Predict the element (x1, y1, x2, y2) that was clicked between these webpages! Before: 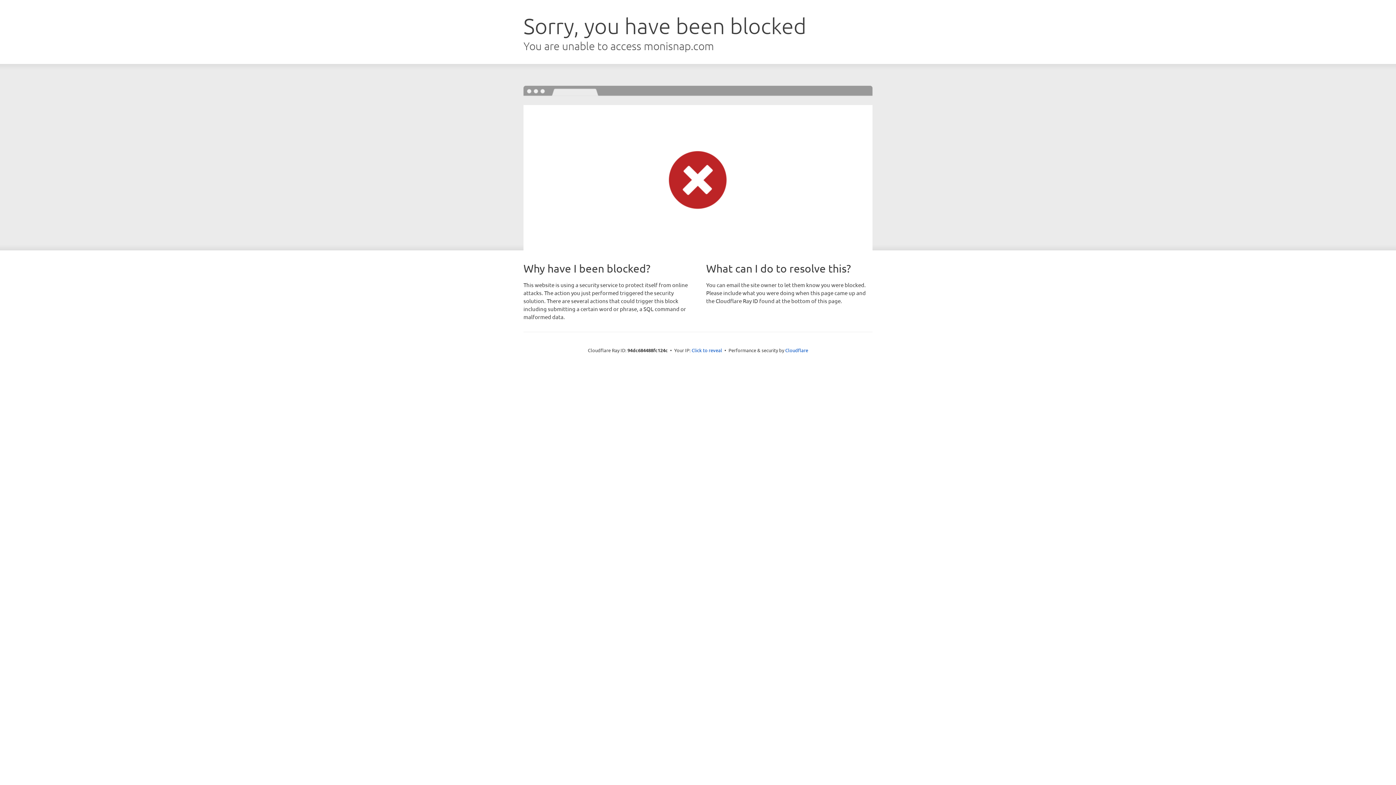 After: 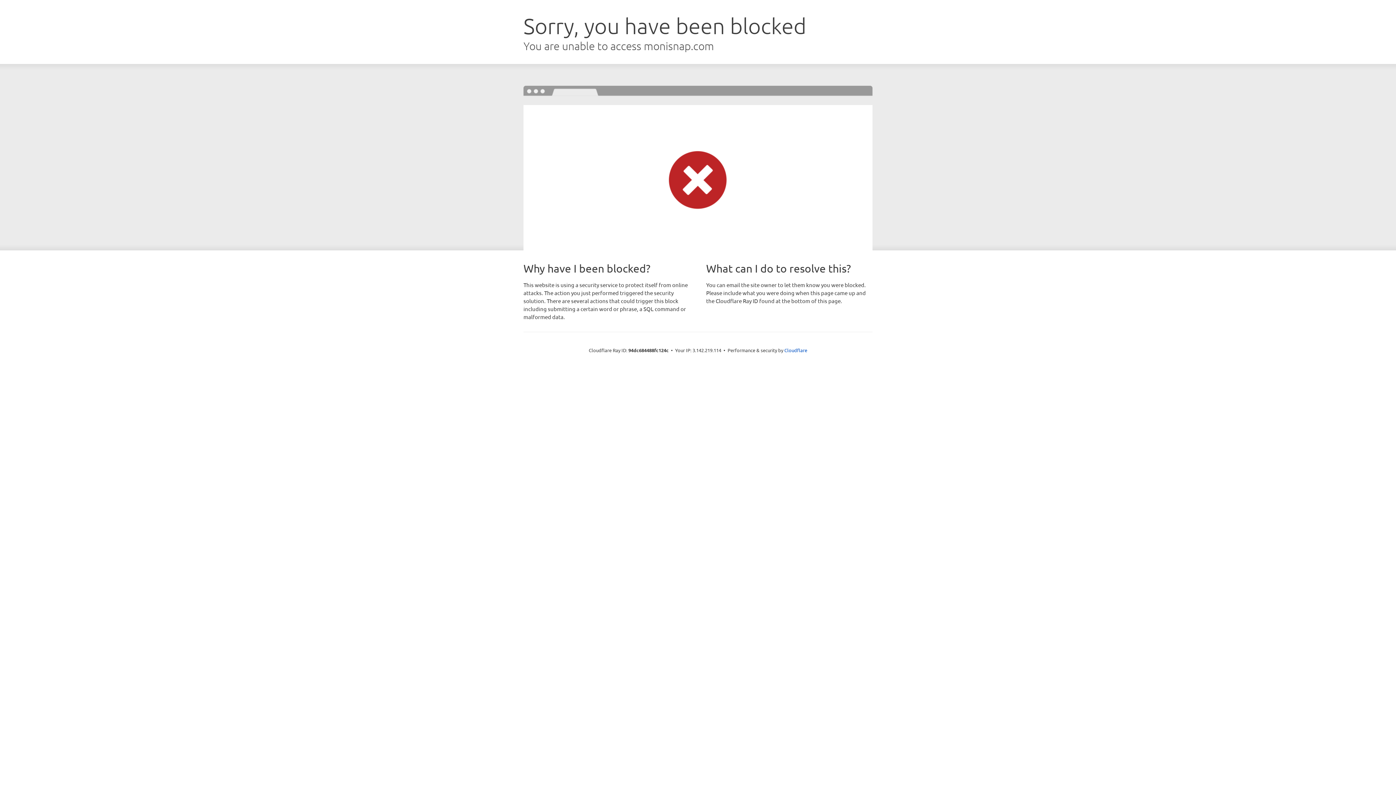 Action: label: Click to reveal bbox: (691, 346, 722, 353)